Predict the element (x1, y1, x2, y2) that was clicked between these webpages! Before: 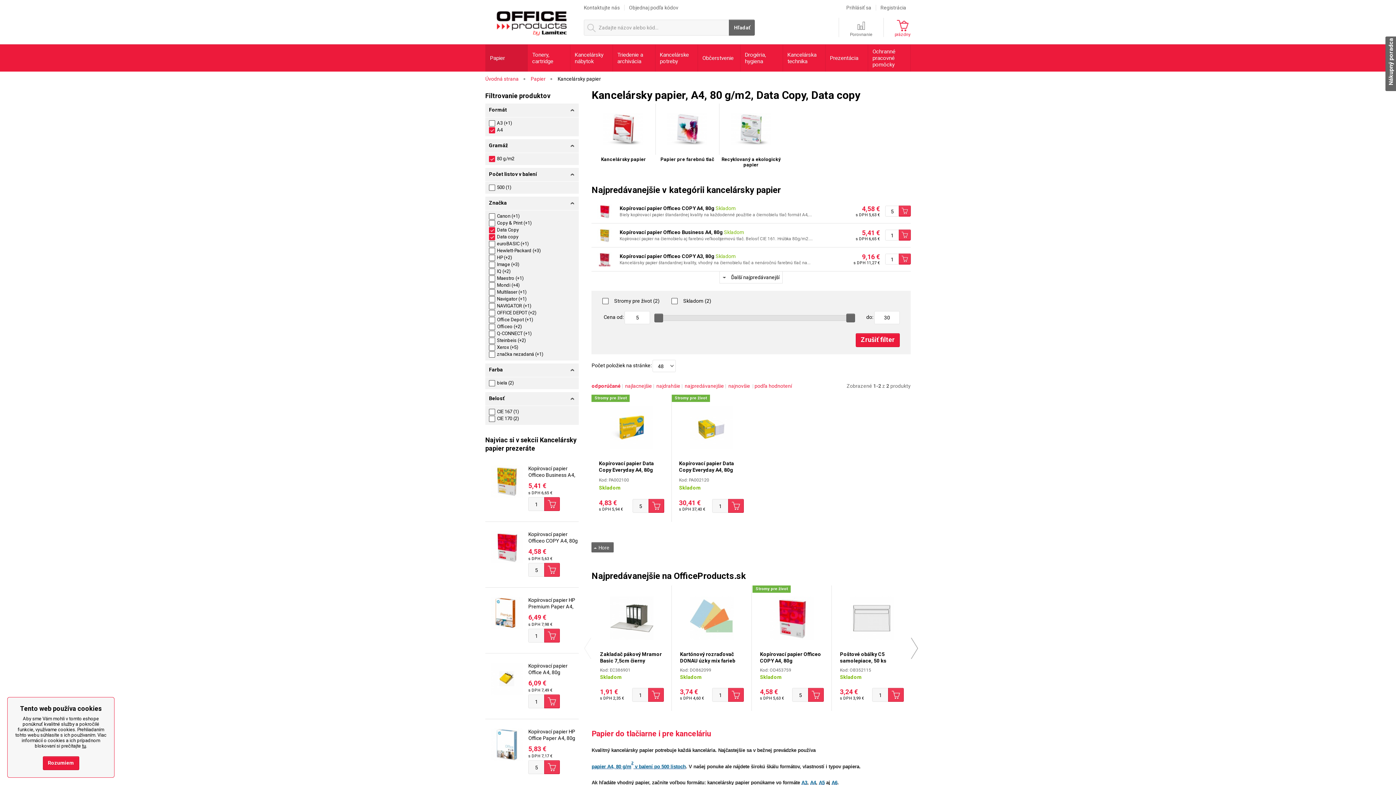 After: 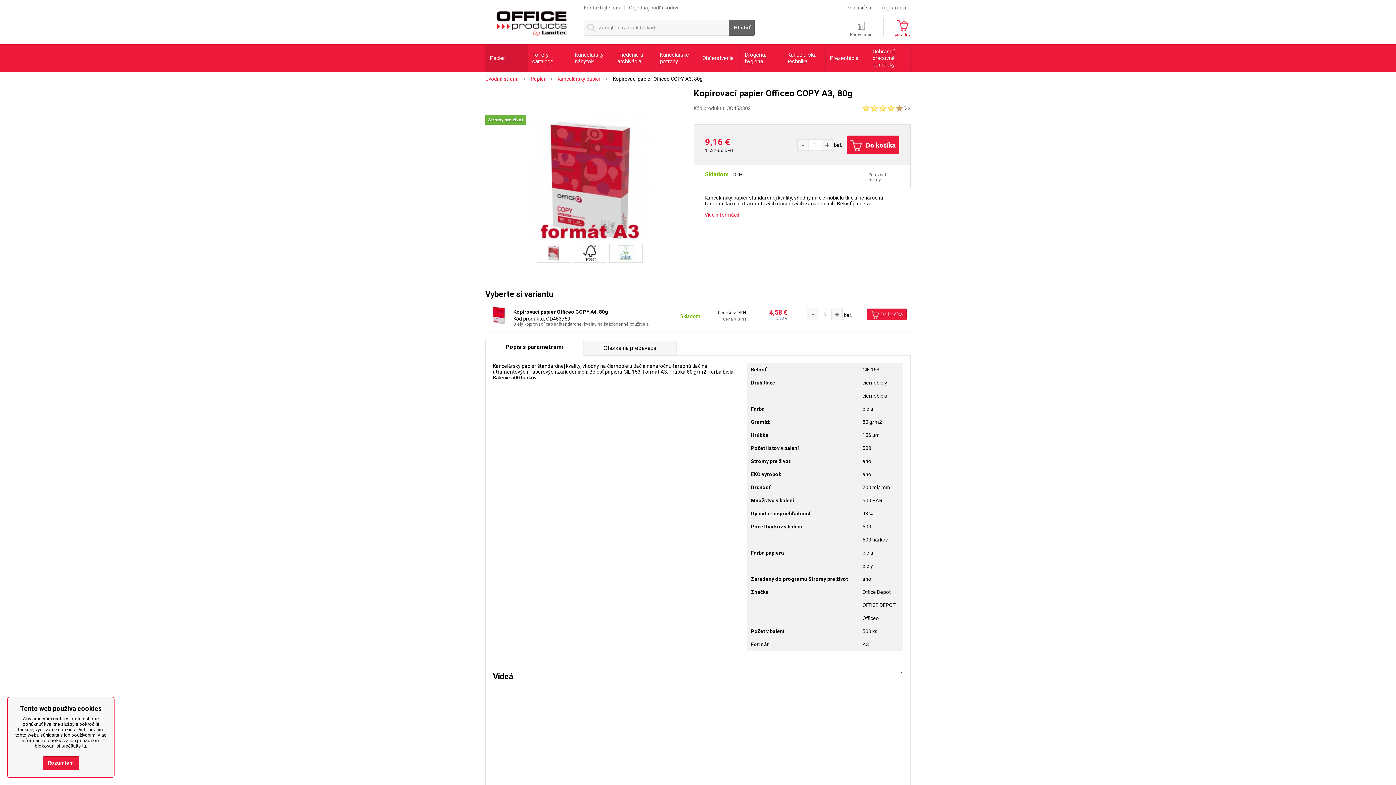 Action: bbox: (619, 253, 714, 259) label: Kopírovací papier Officeo COPY A3, 80g